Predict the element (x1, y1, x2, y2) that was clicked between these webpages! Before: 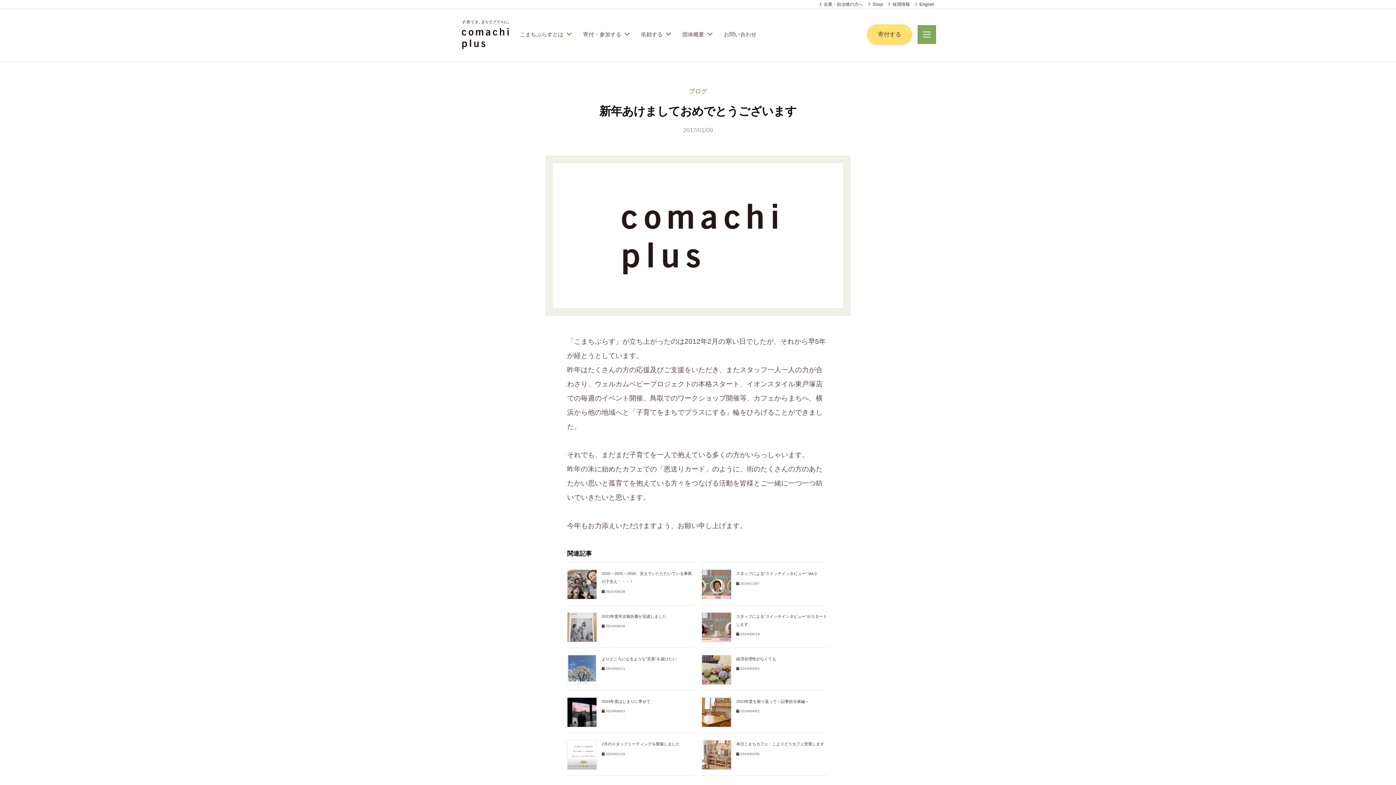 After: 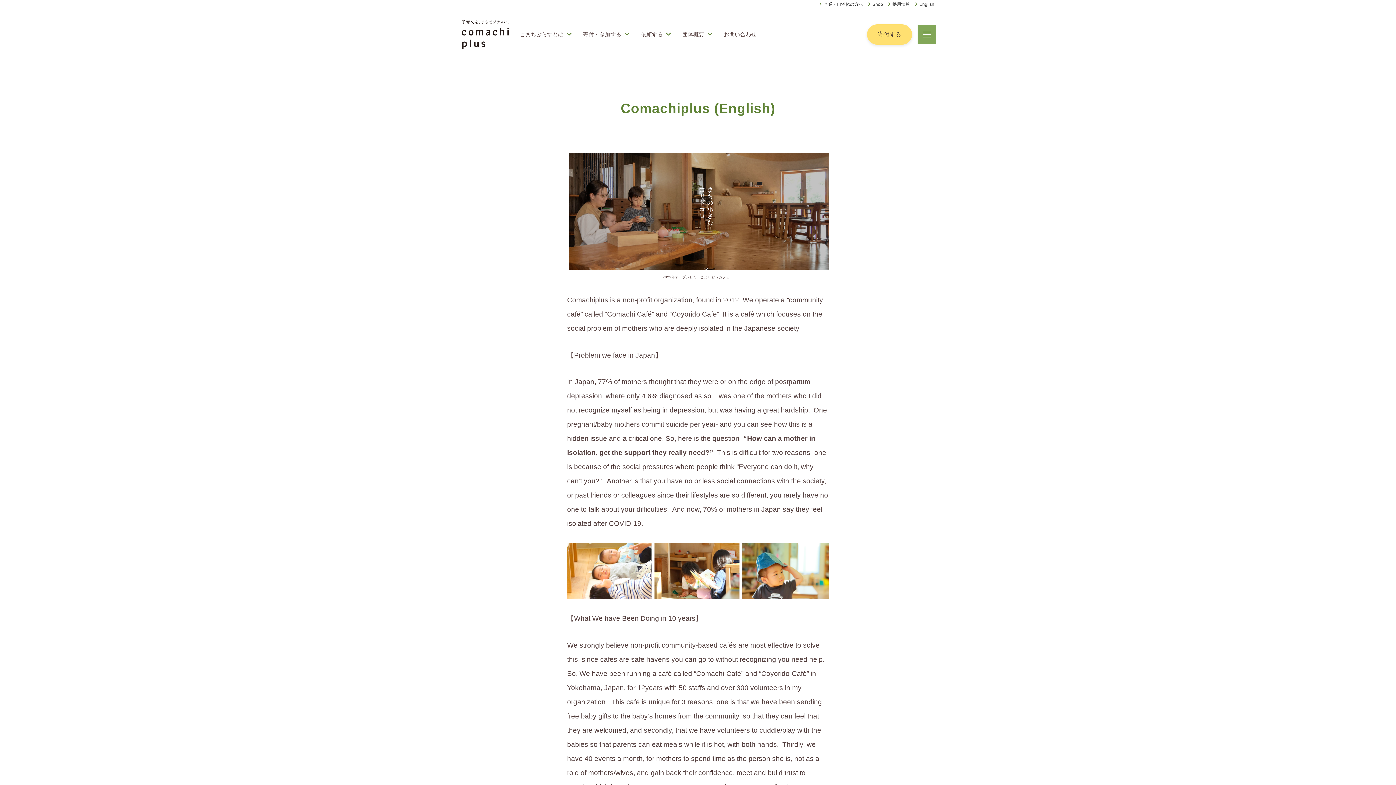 Action: bbox: (914, 1, 934, 6) label: English